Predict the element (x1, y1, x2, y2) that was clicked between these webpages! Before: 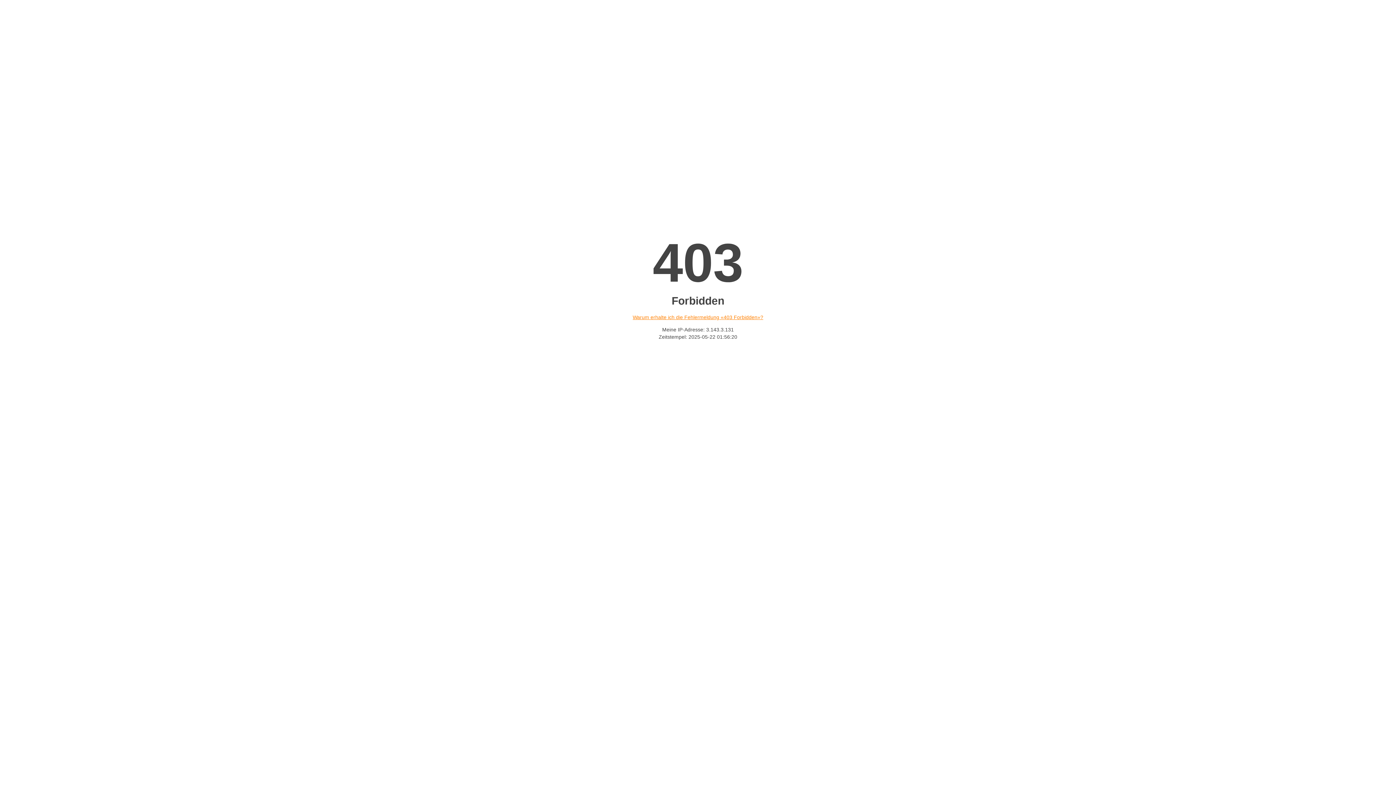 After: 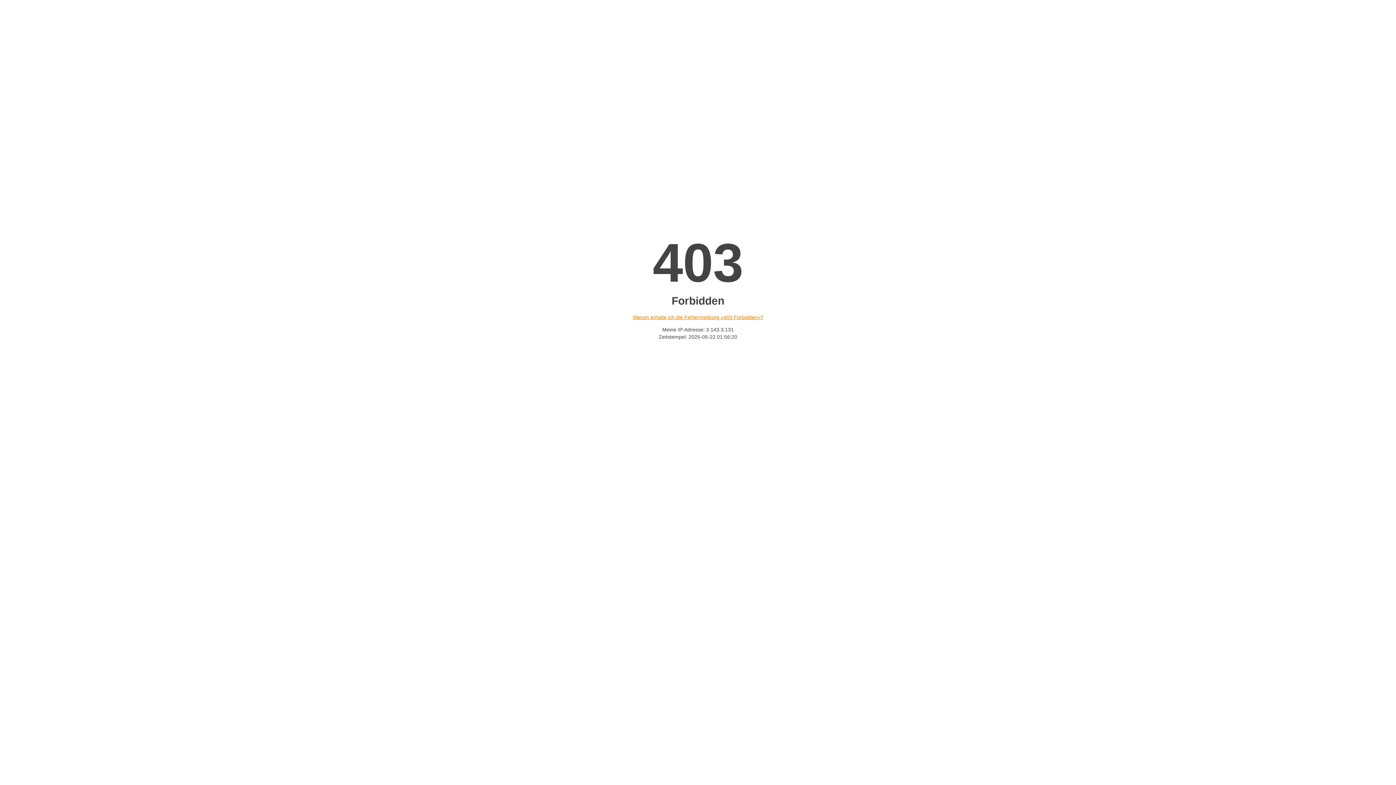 Action: bbox: (632, 314, 763, 320) label: Warum erhalte ich die Fehlermeldung «403 Forbidden»?